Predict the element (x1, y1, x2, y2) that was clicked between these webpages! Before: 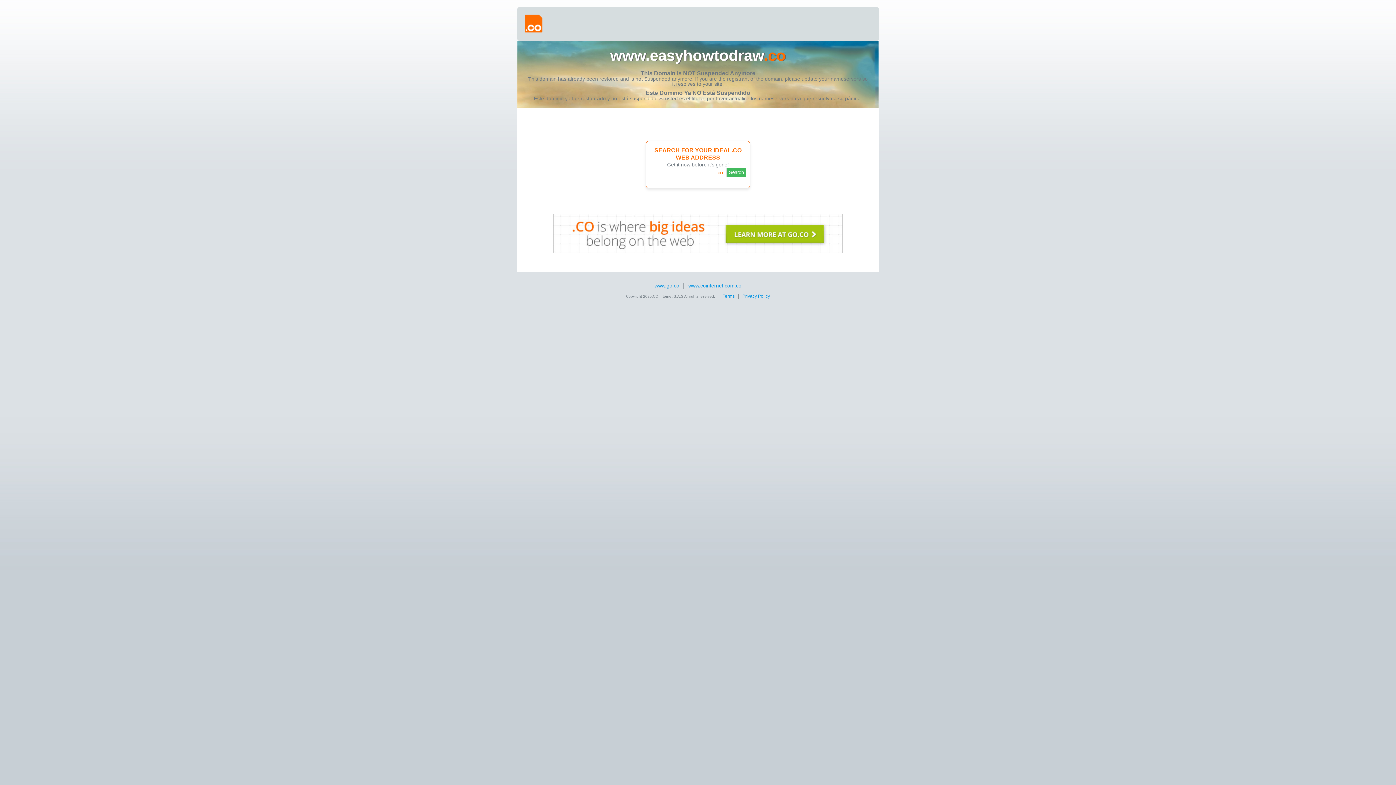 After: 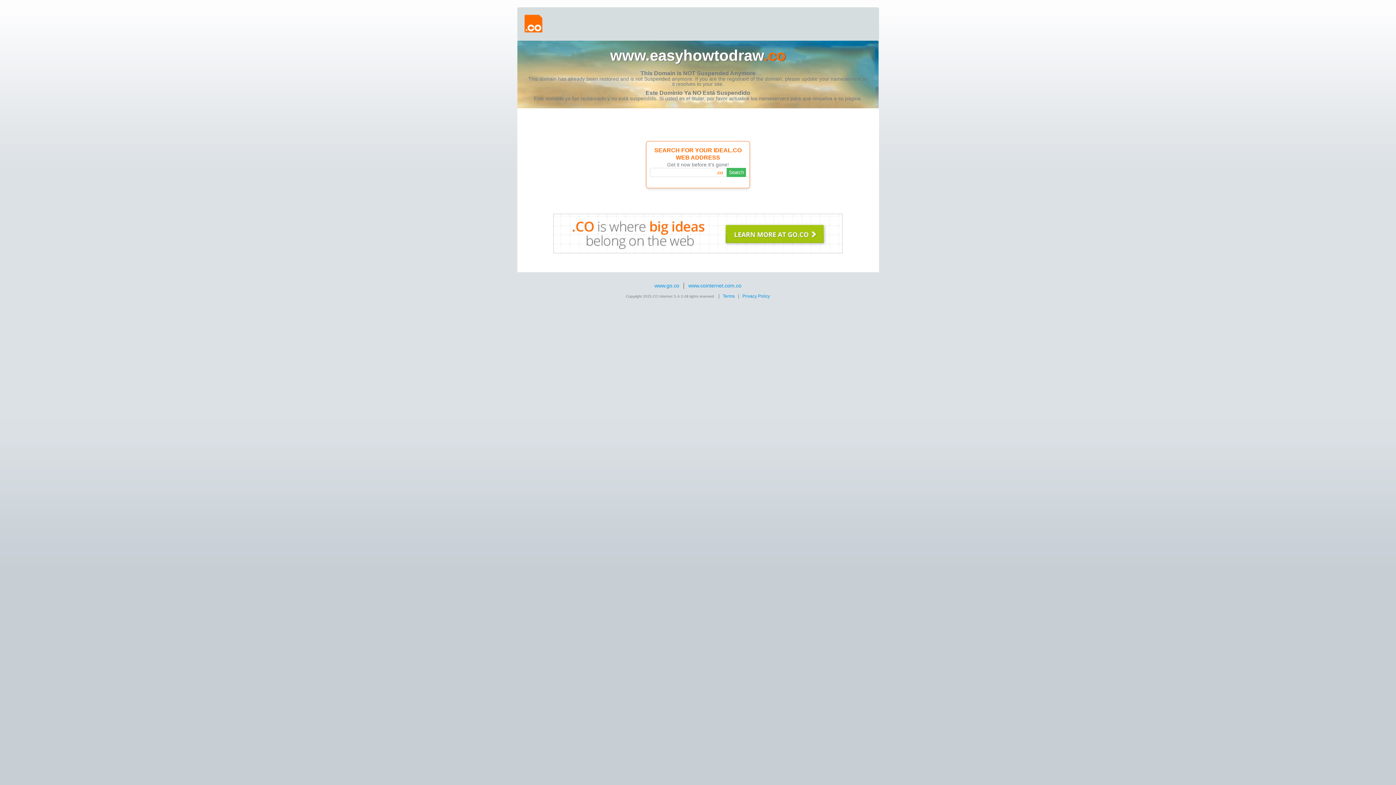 Action: bbox: (553, 213, 842, 254)